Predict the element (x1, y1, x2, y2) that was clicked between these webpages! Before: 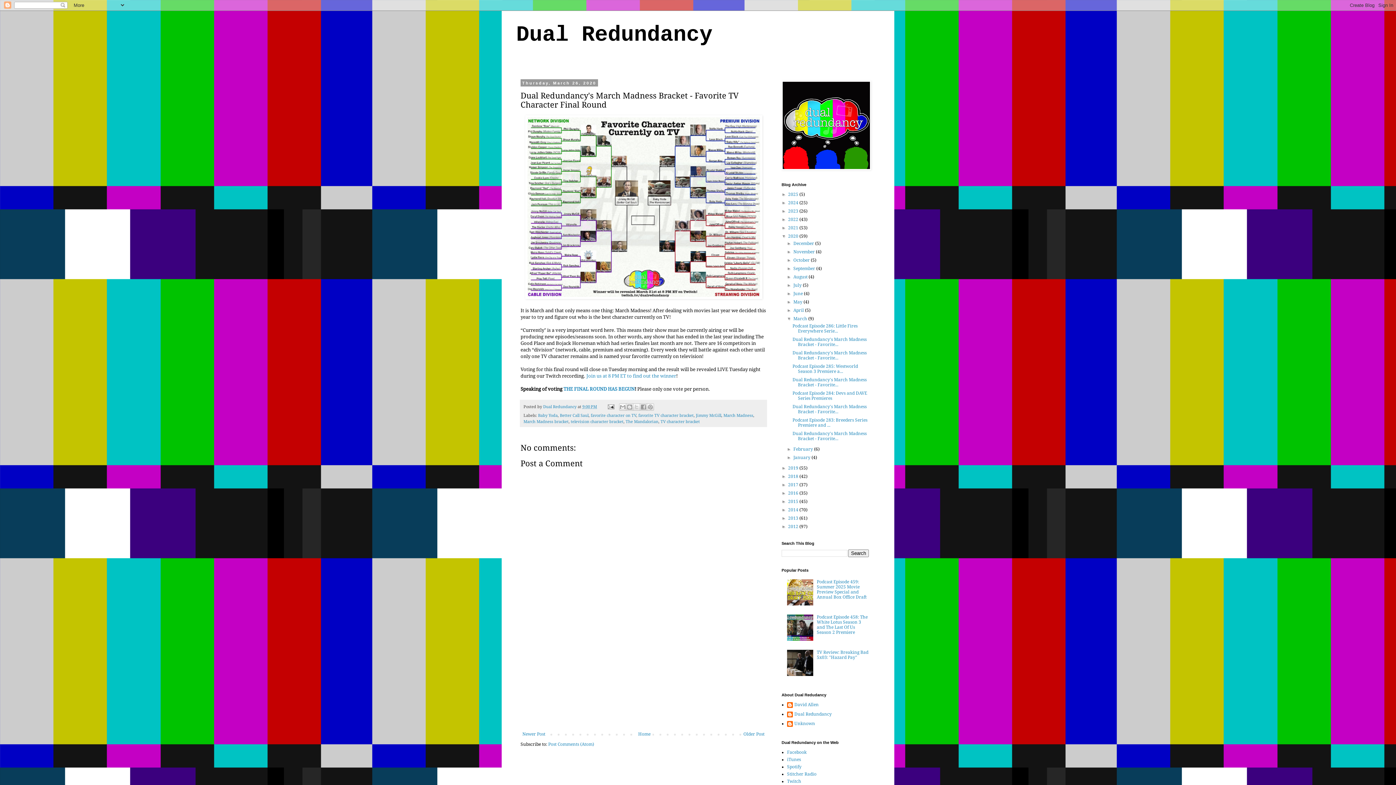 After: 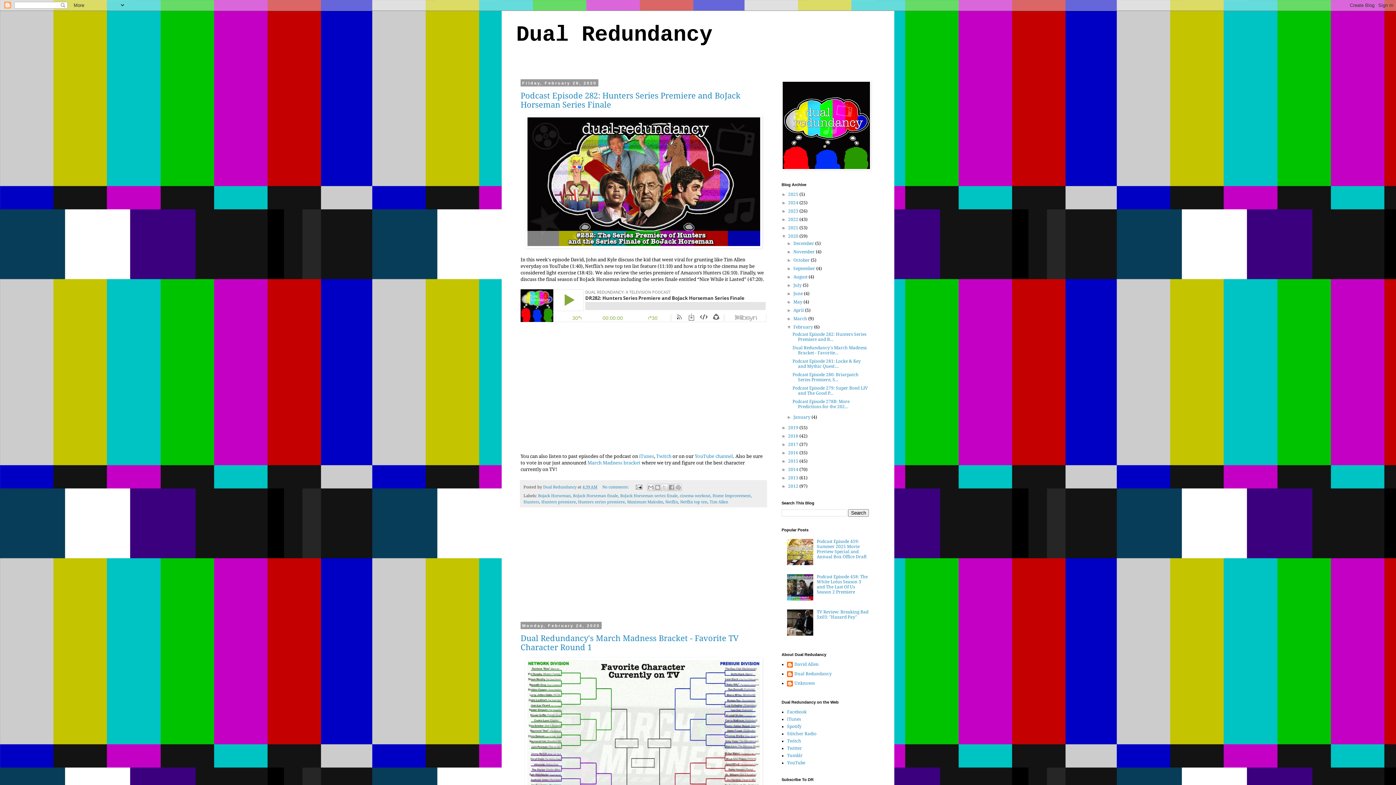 Action: bbox: (793, 446, 814, 452) label: February 